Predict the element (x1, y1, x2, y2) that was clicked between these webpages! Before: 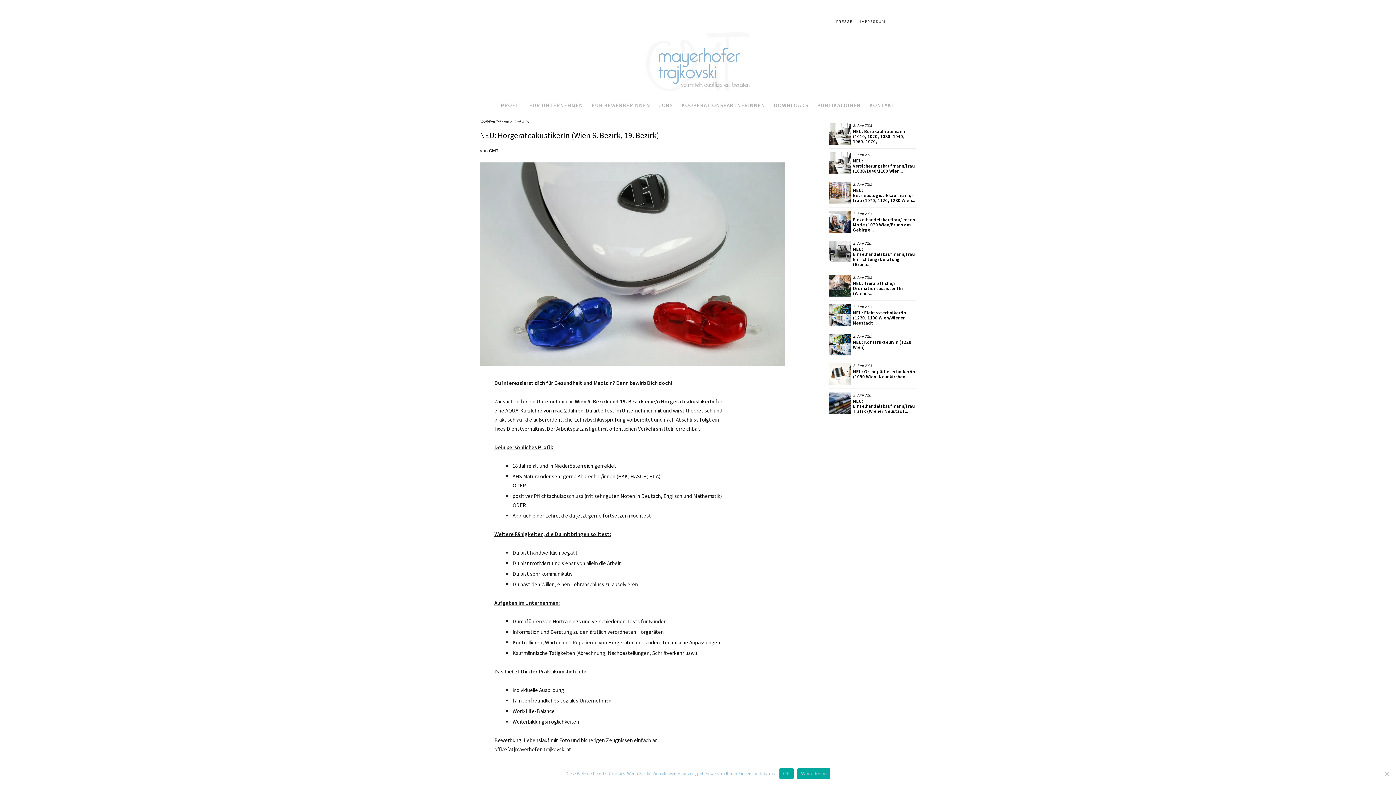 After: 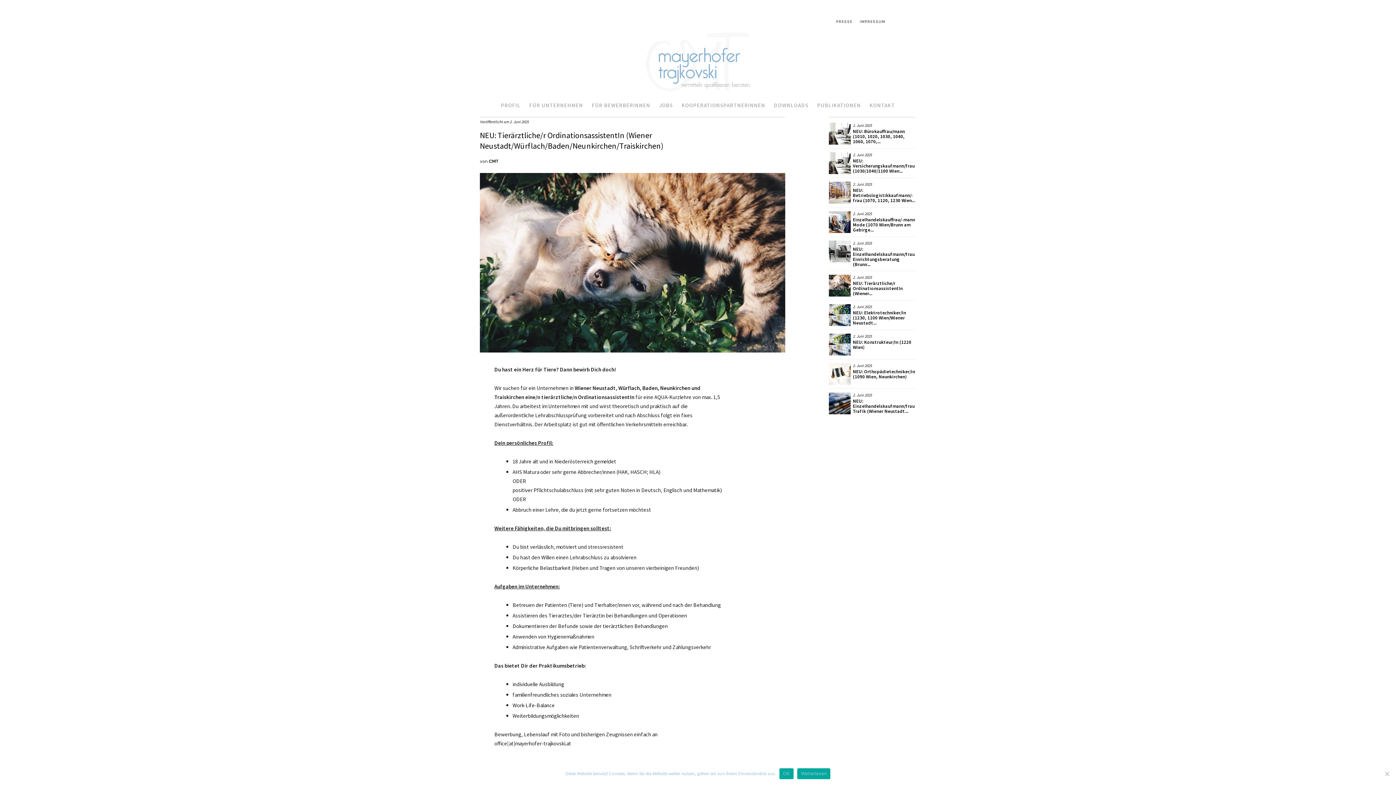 Action: bbox: (853, 280, 902, 296) label: NEU: Tierärztliche/r OrdinationsassistentIn (Wiener...